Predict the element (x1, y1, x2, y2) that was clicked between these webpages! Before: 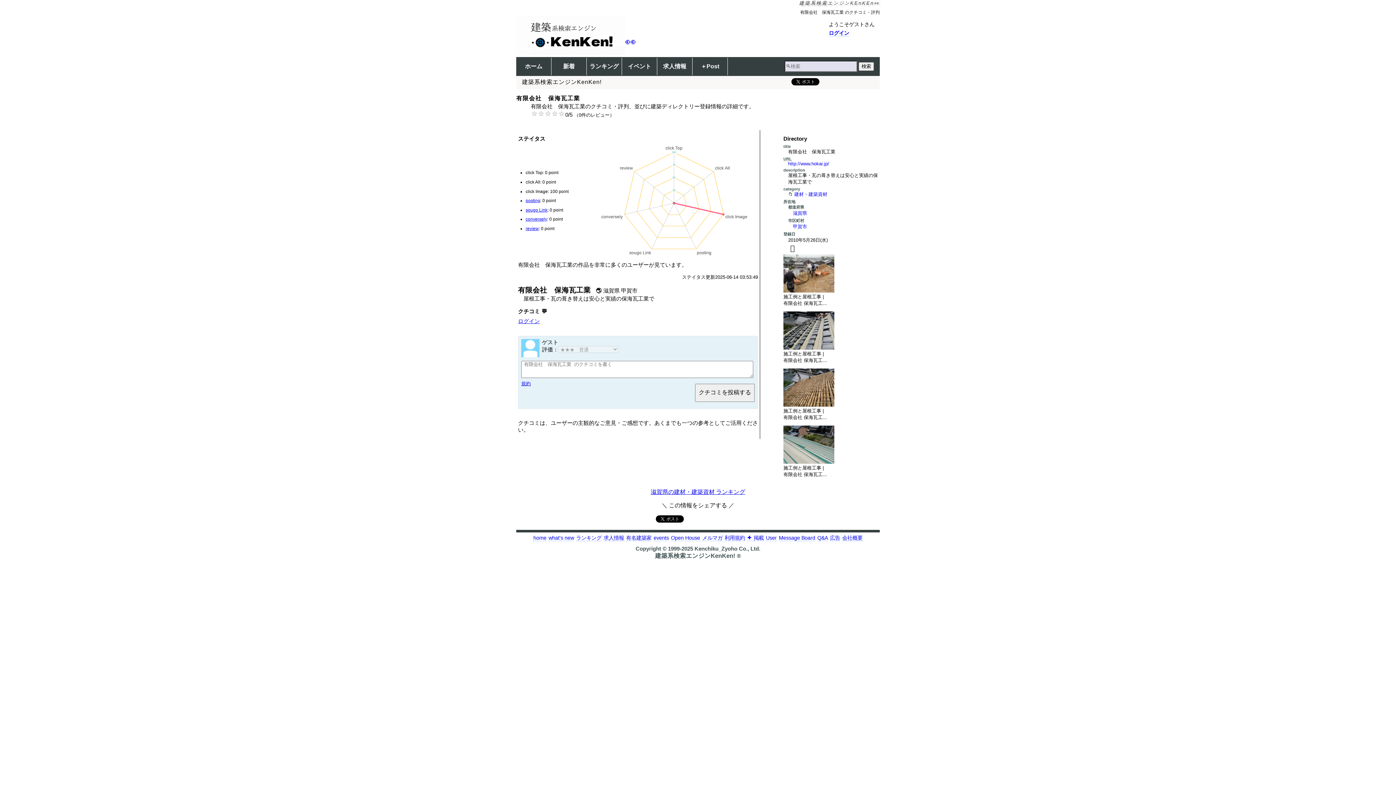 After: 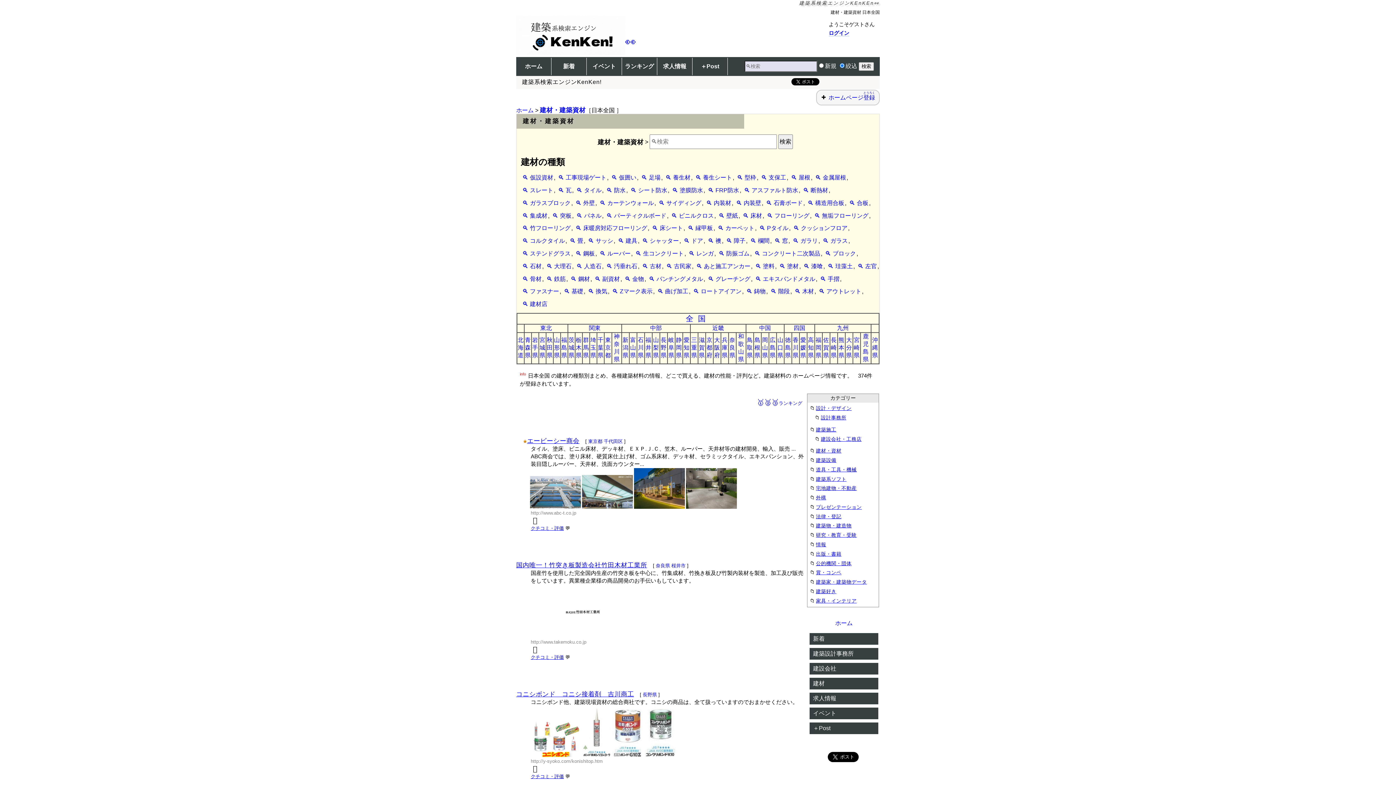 Action: bbox: (794, 191, 827, 197) label: 建材・建築資材